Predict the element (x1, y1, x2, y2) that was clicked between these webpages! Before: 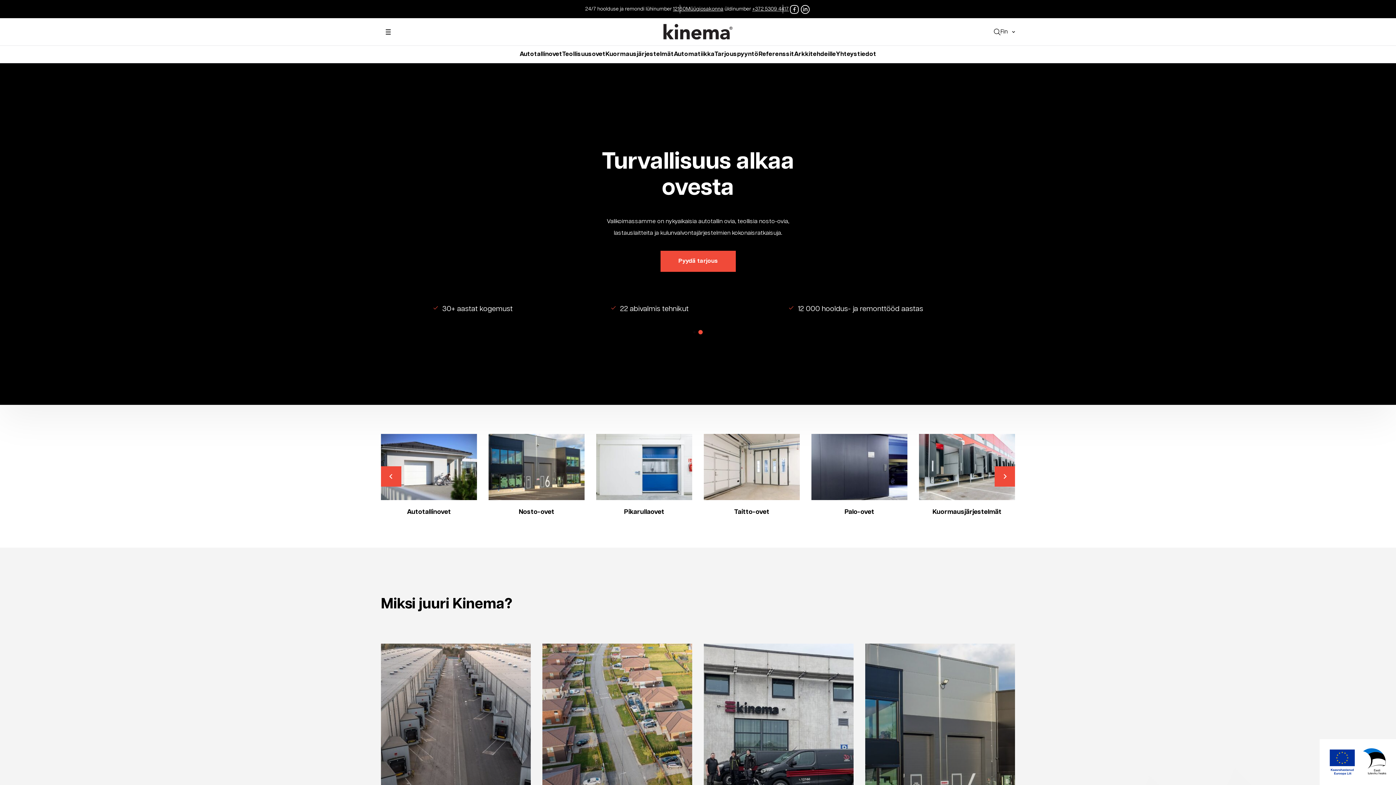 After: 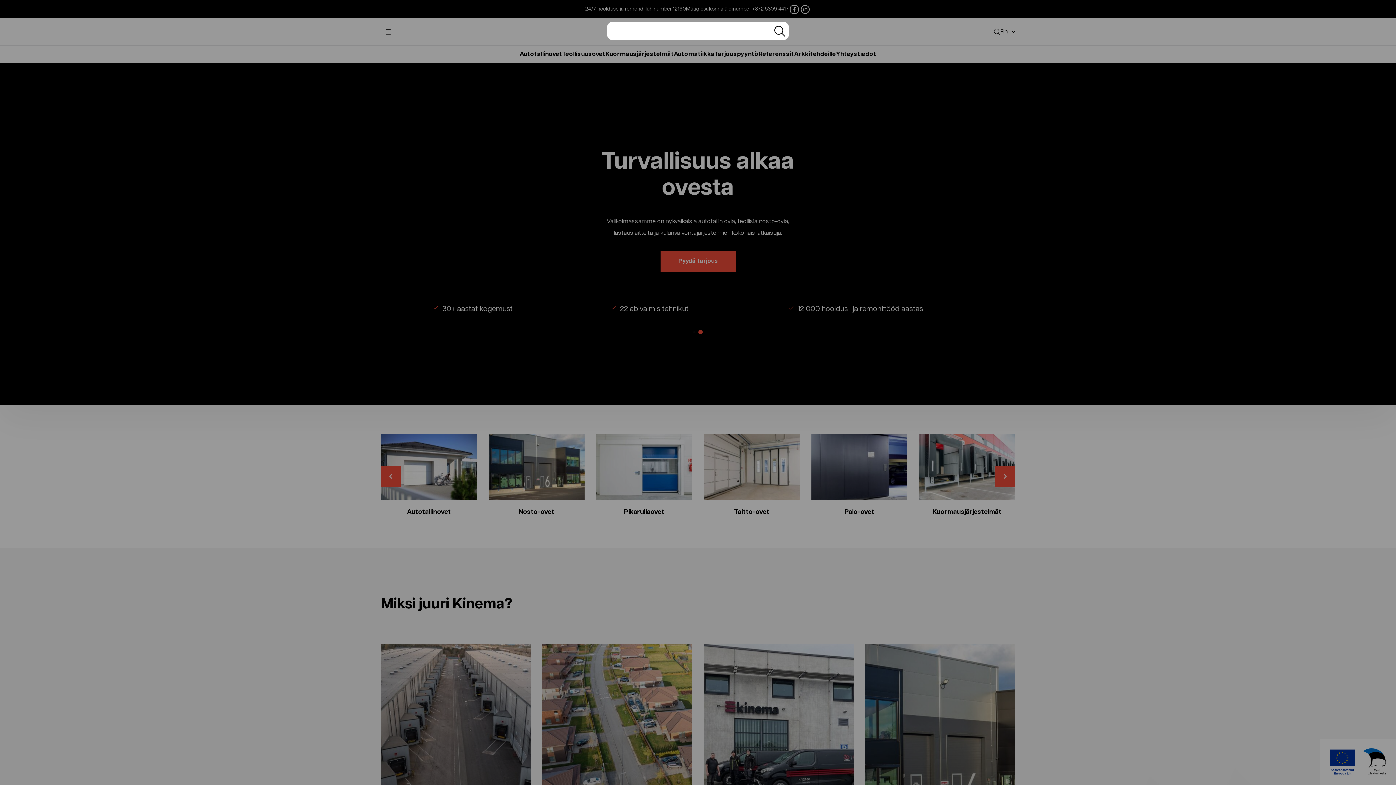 Action: bbox: (994, 27, 1000, 36)